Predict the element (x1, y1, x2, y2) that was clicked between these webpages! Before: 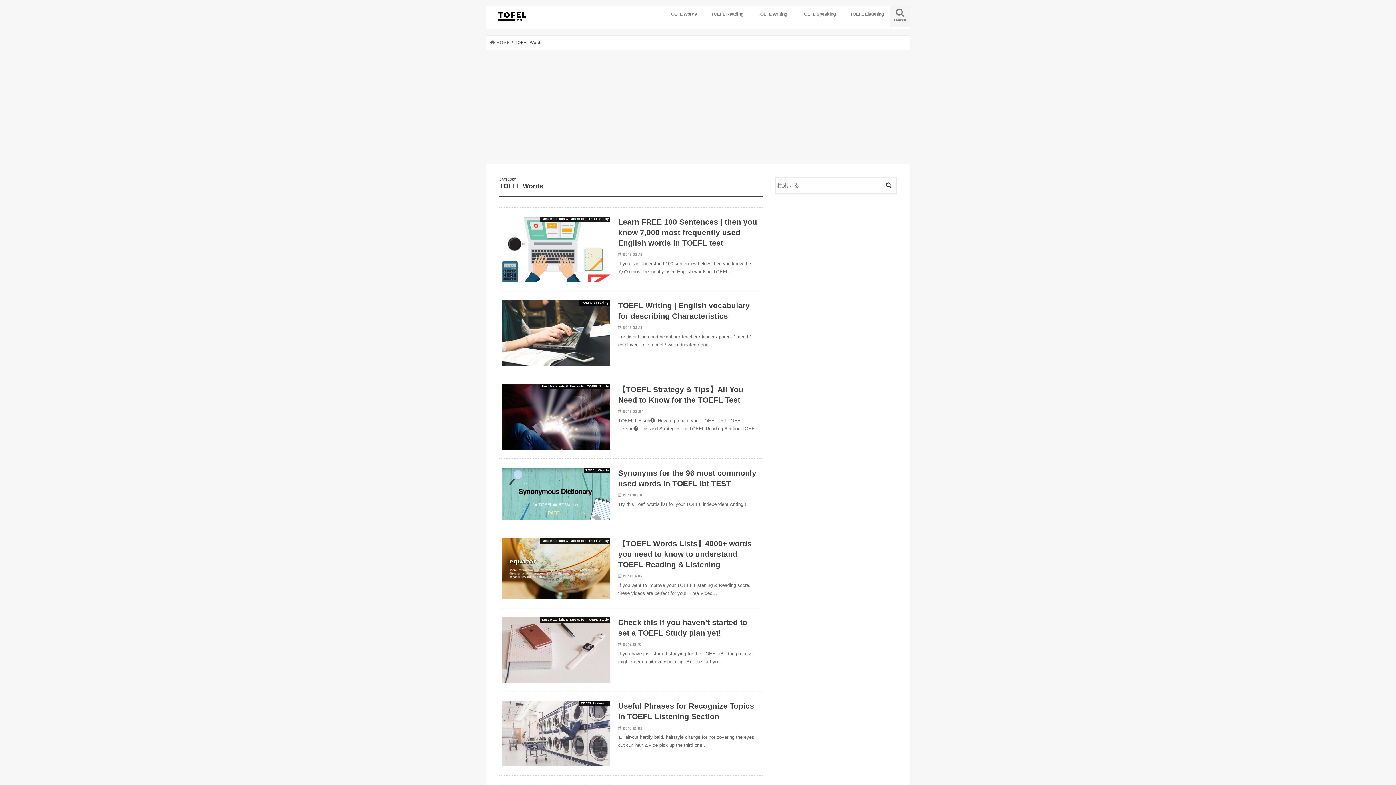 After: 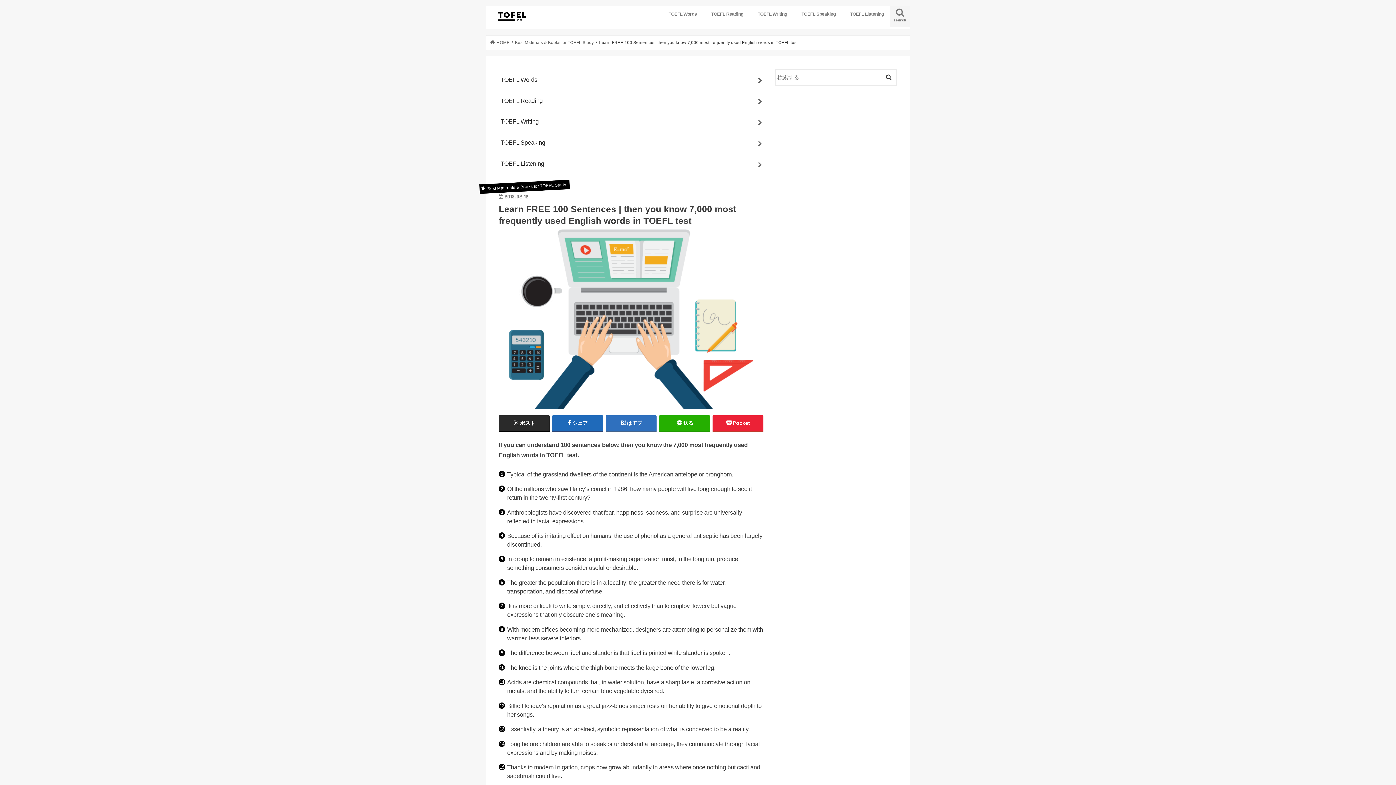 Action: bbox: (498, 207, 763, 291) label: Best Materials & Books for TOEFL Study
Learn FREE 100 Sentences | then you know 7,000 most frequently used English words in TOEFL test

2018.02.12

If you can understand 100 sentences below, then you know the 7,000 most frequently used English words in TOEFL…